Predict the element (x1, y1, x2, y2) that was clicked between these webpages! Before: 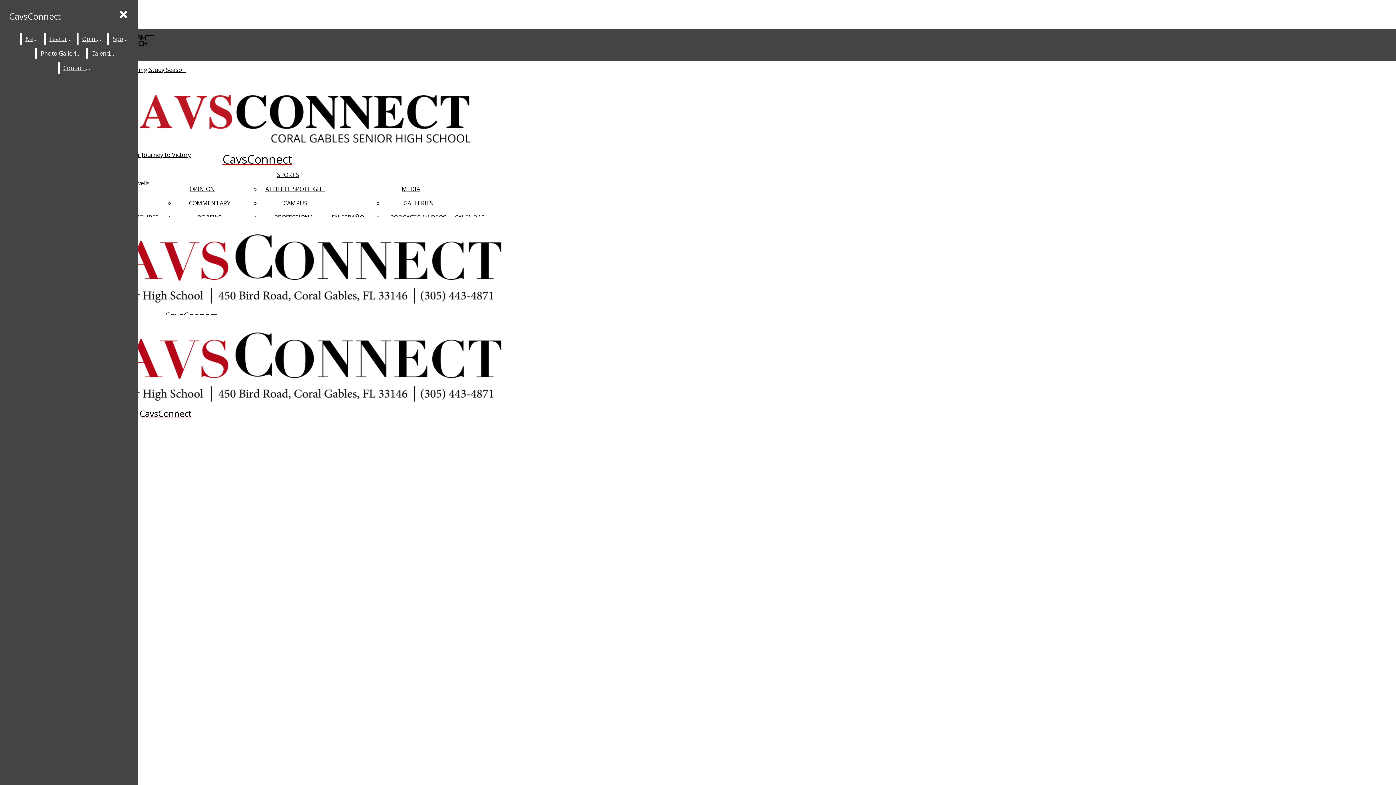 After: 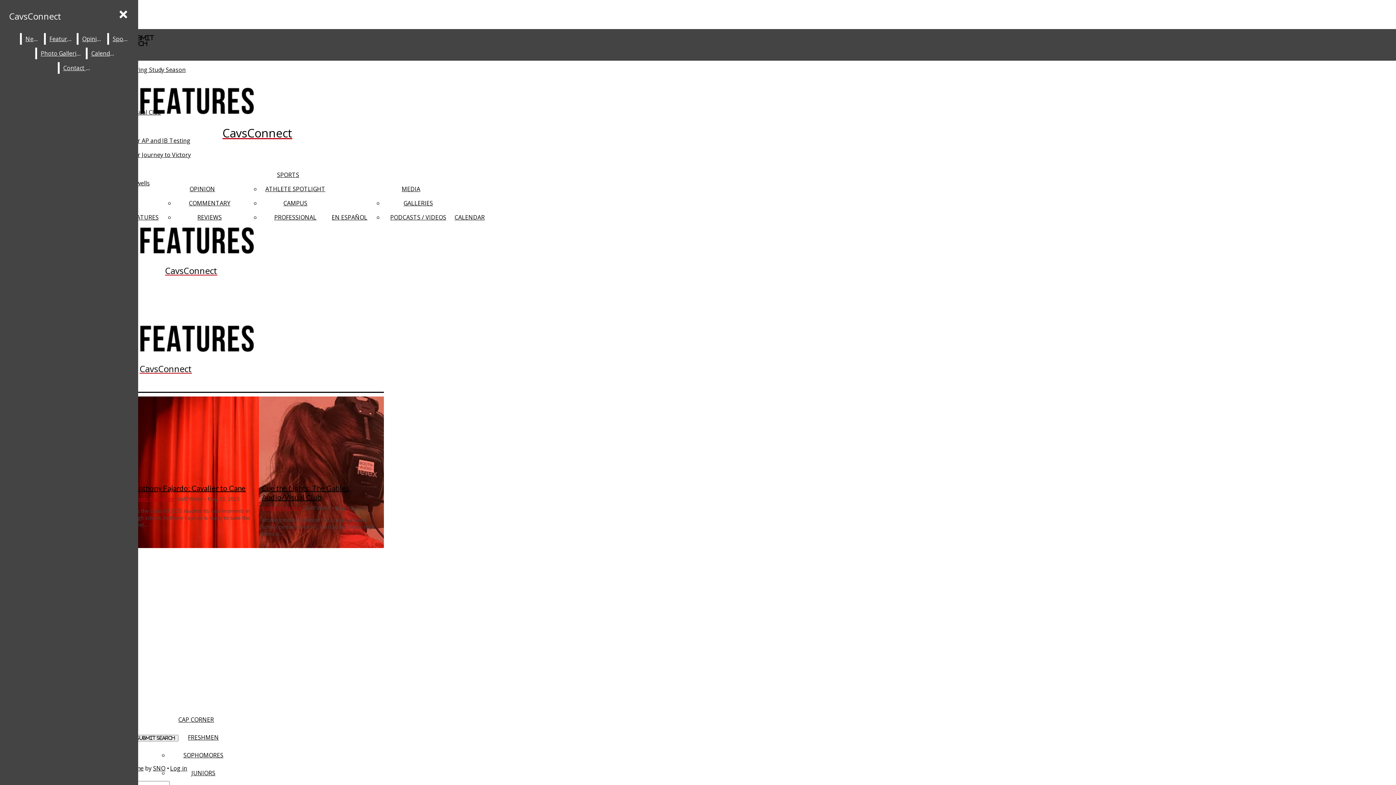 Action: bbox: (45, 33, 75, 44) label: Features